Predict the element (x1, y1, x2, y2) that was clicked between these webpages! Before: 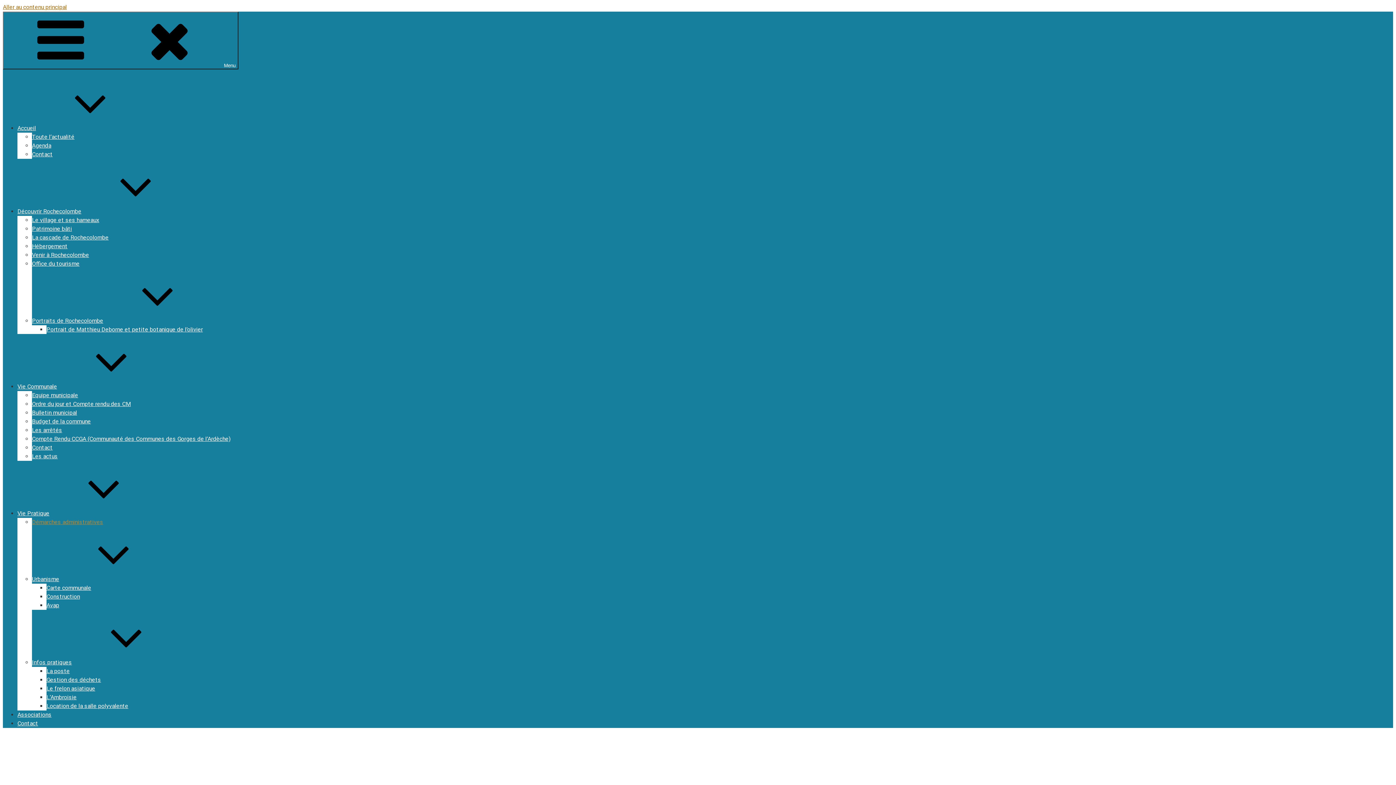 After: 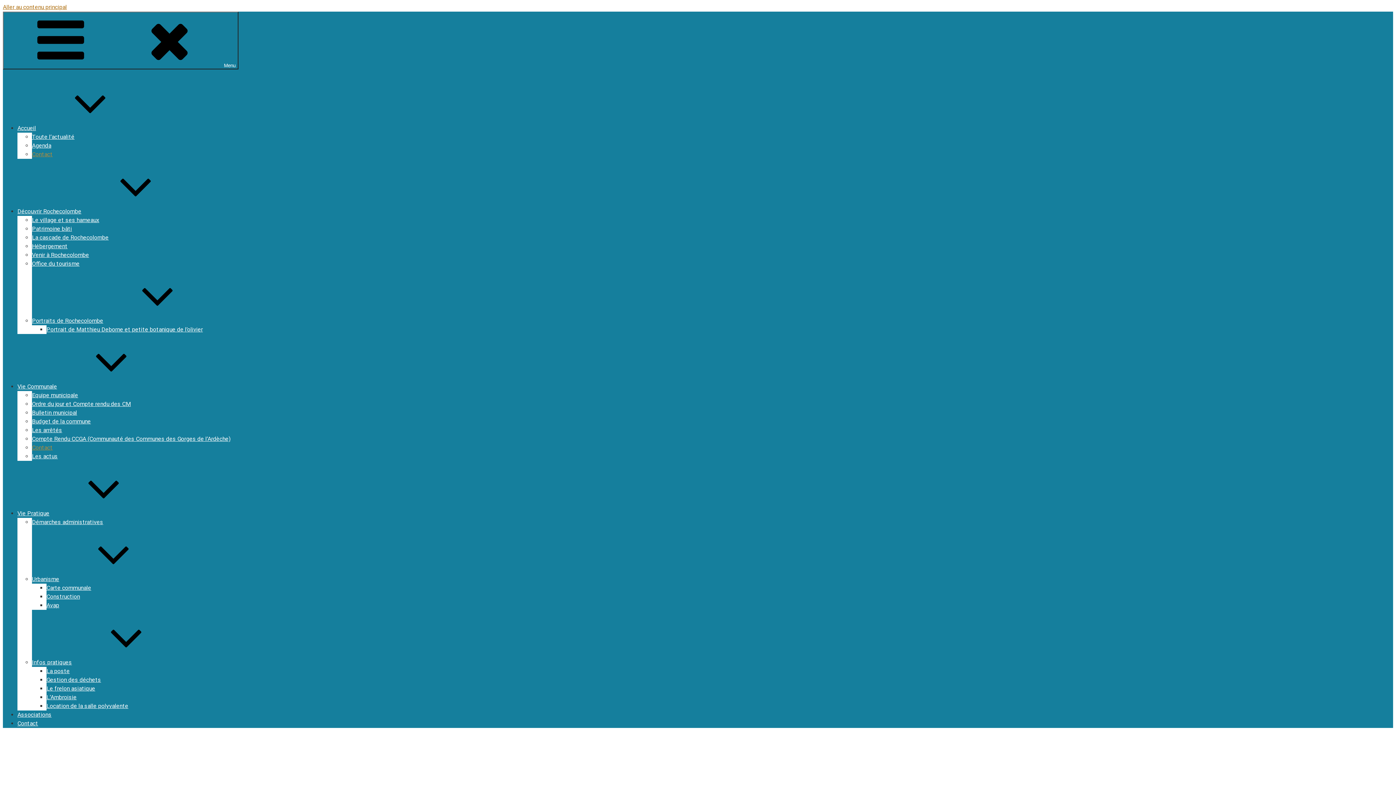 Action: bbox: (32, 150, 52, 157) label: Contact